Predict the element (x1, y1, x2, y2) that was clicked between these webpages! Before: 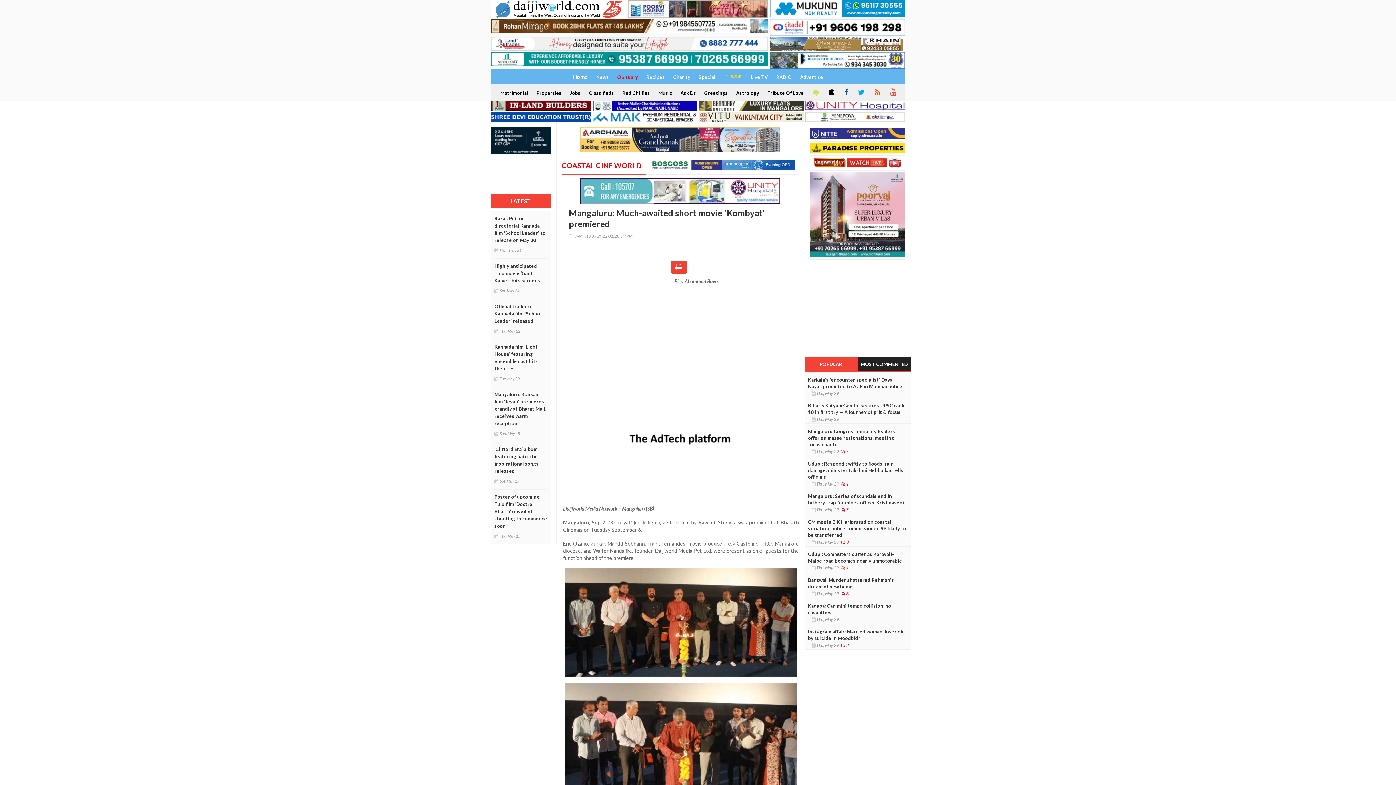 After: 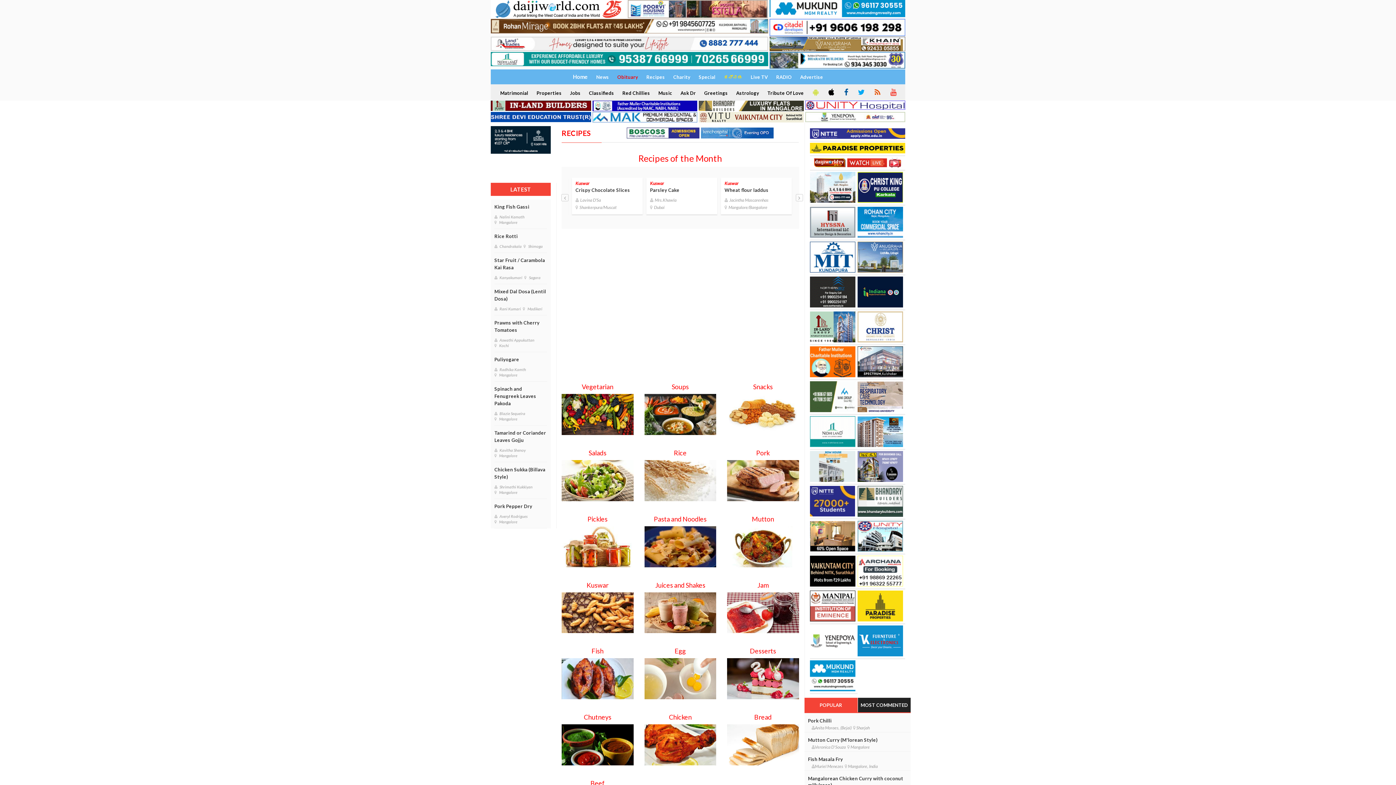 Action: label: Recipes bbox: (642, 70, 668, 84)